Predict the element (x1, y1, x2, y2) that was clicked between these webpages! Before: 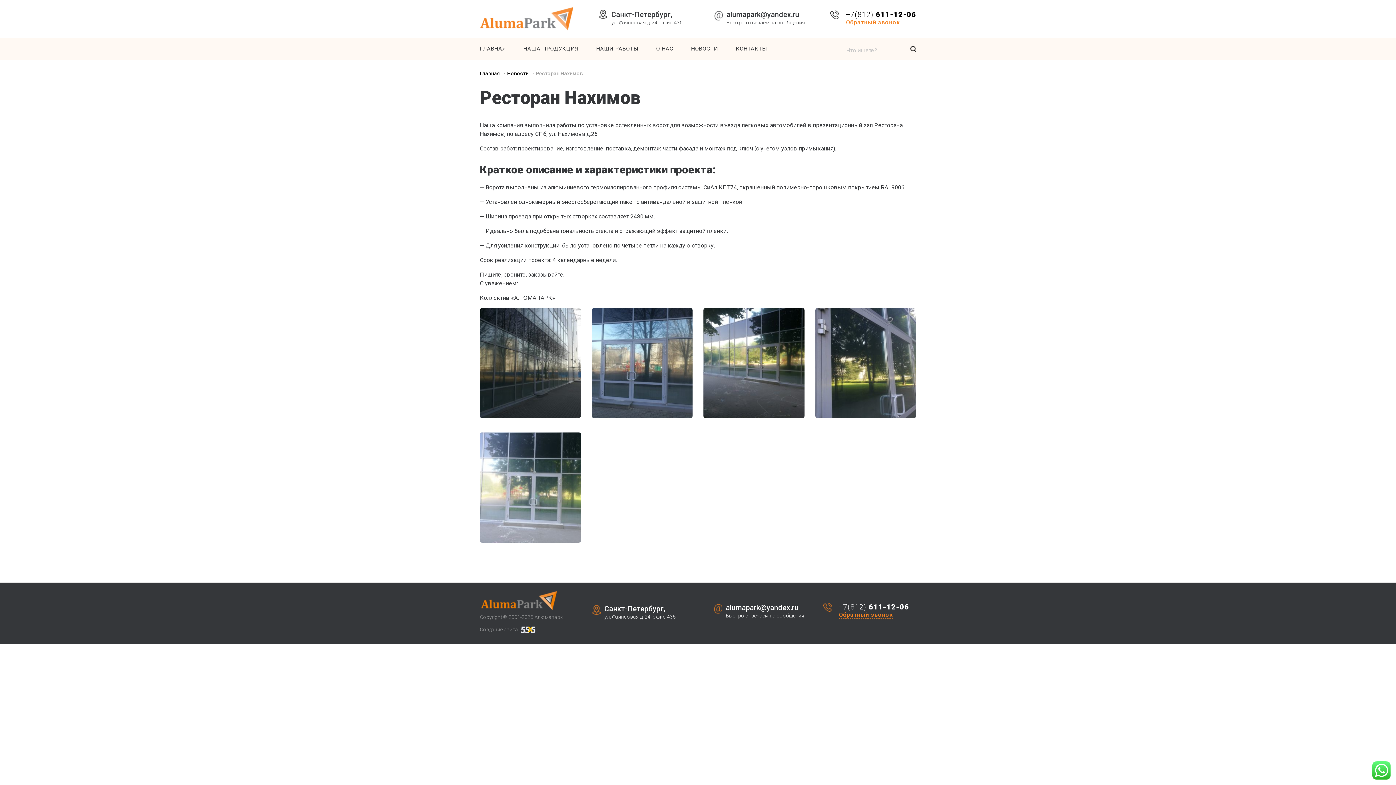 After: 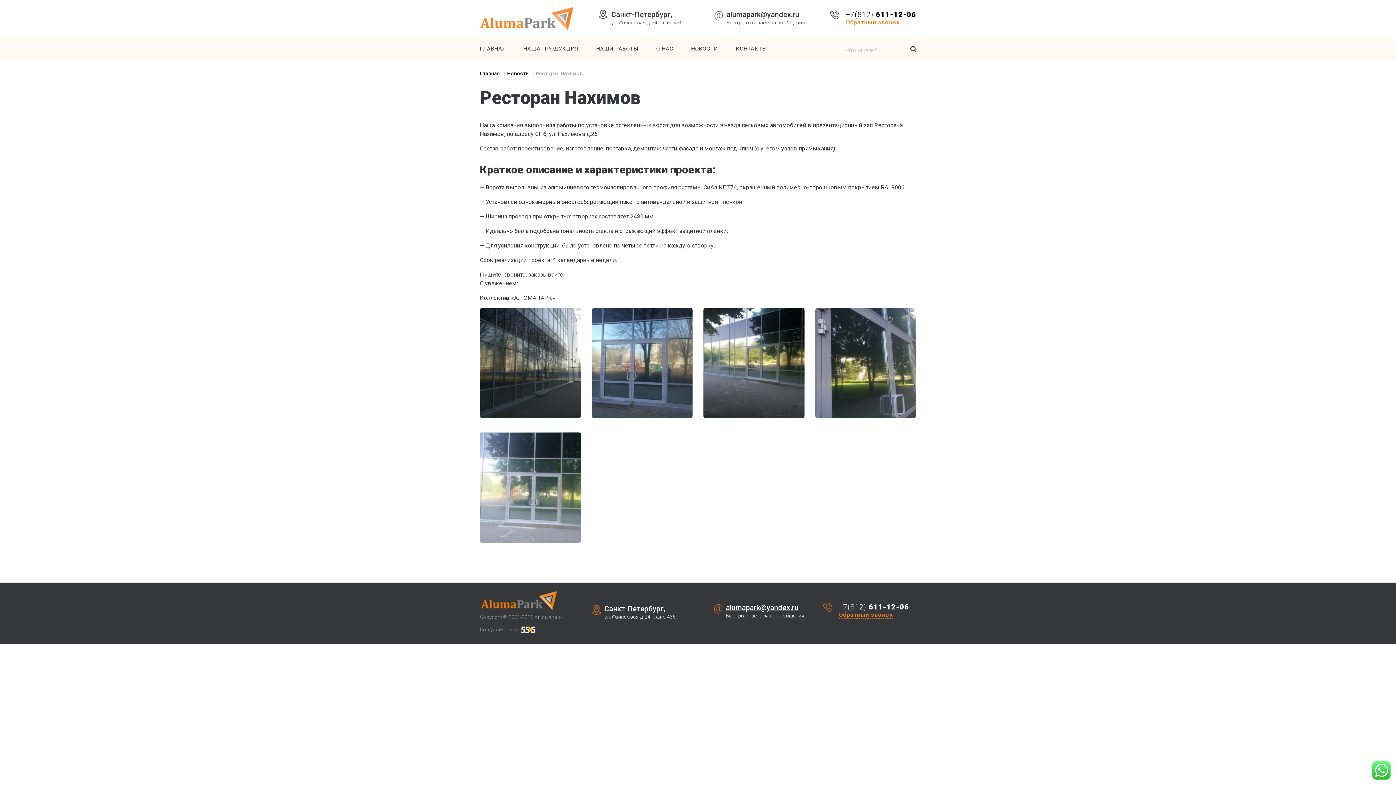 Action: label: alumapark@yandex.ru bbox: (726, 603, 798, 612)